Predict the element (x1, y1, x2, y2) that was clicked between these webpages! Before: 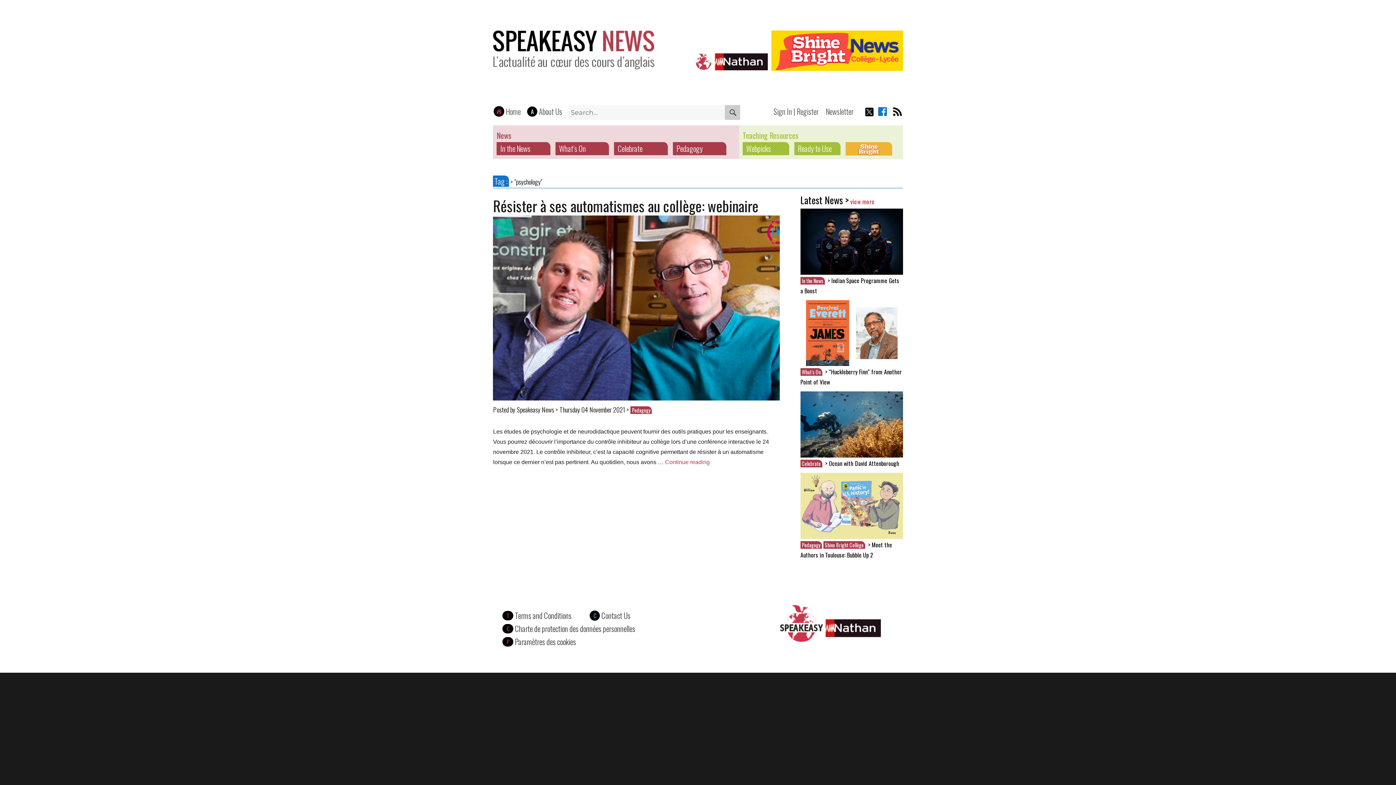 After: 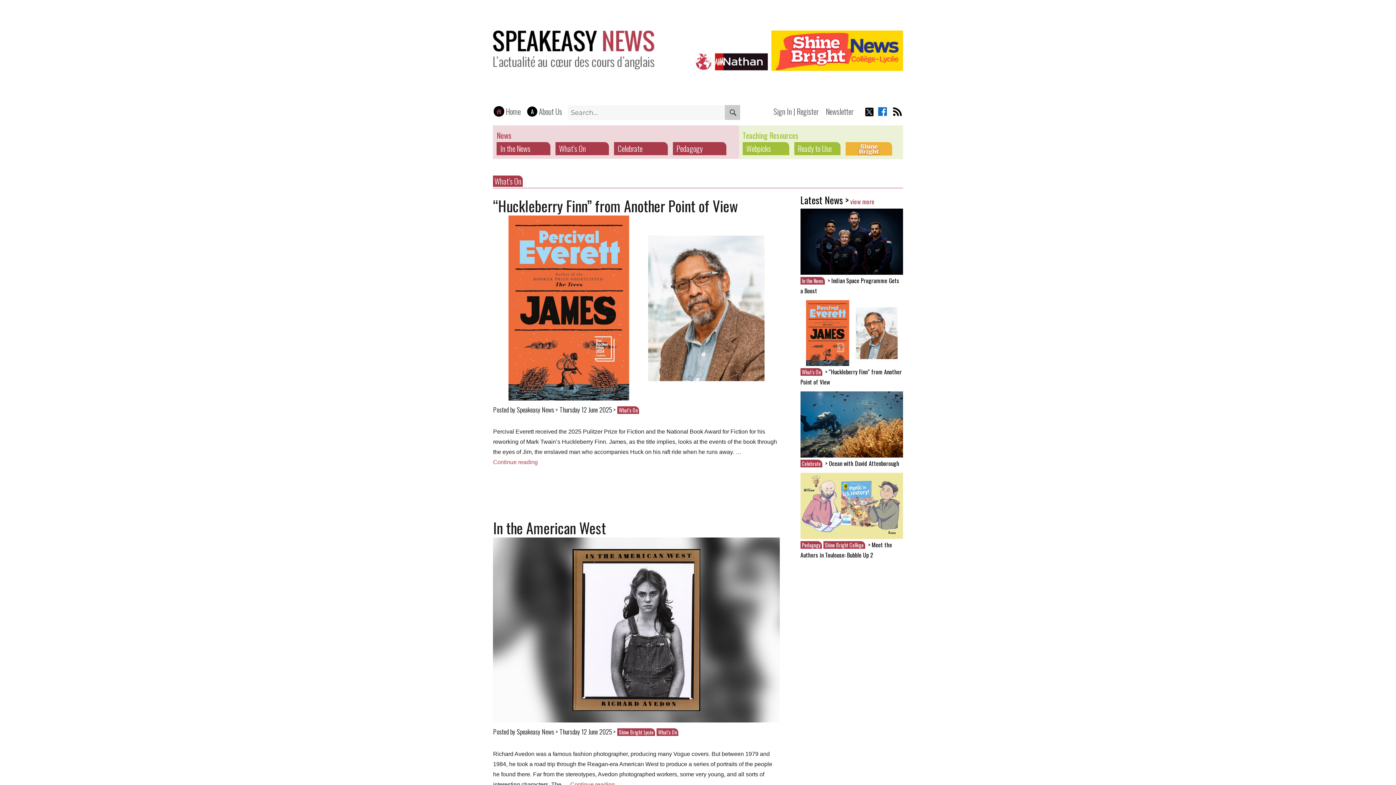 Action: bbox: (800, 368, 822, 376) label: What's On